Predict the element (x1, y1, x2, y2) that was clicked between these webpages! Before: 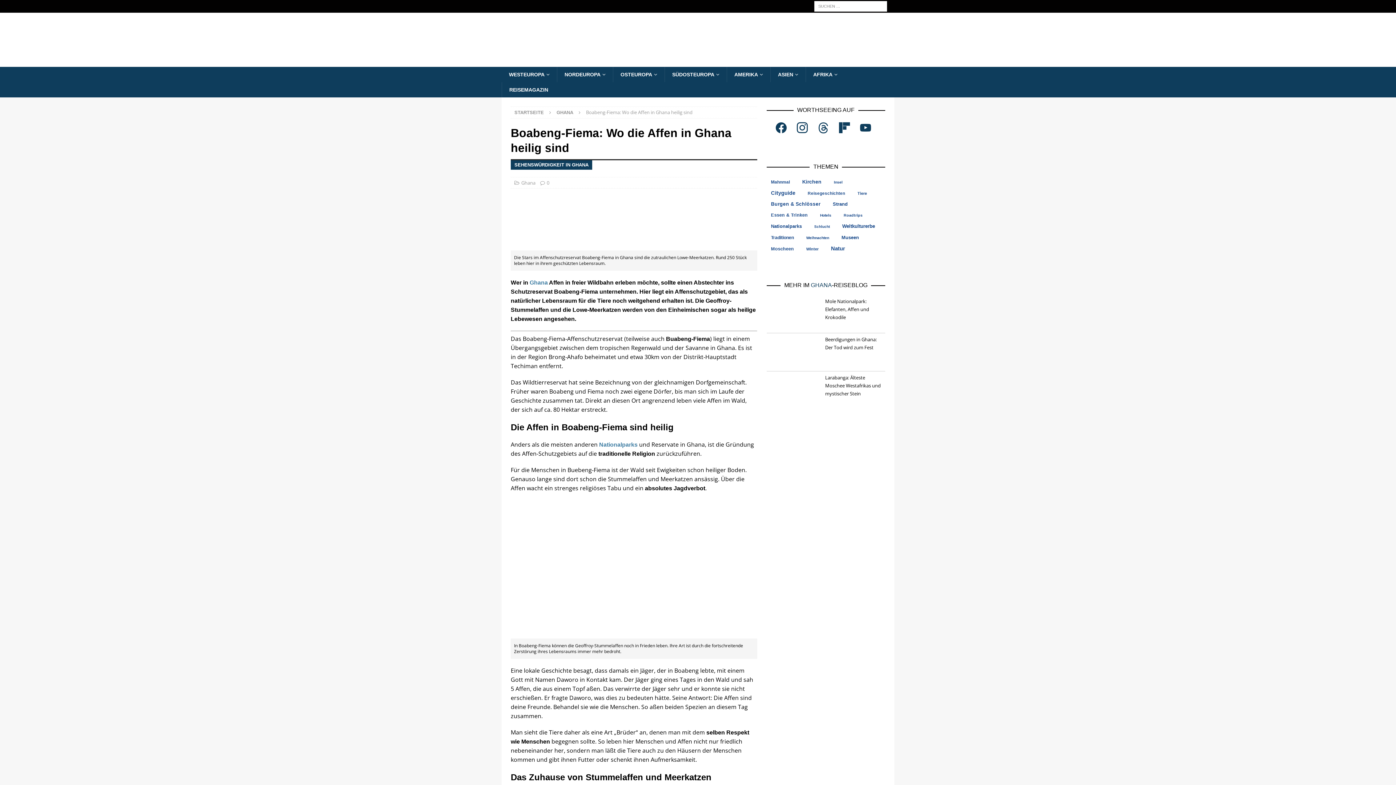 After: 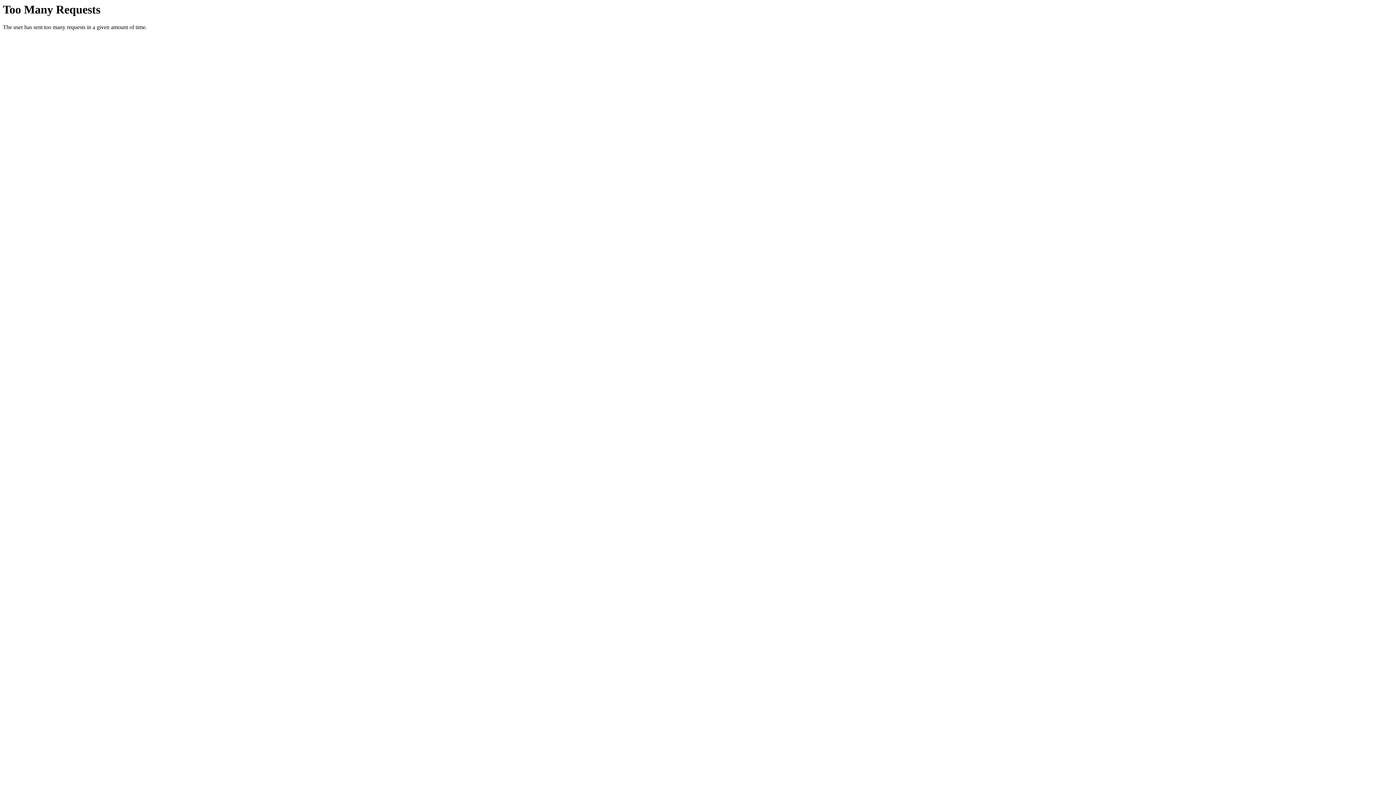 Action: bbox: (766, 233, 795, 242) label: Traditionen (15 Einträge)